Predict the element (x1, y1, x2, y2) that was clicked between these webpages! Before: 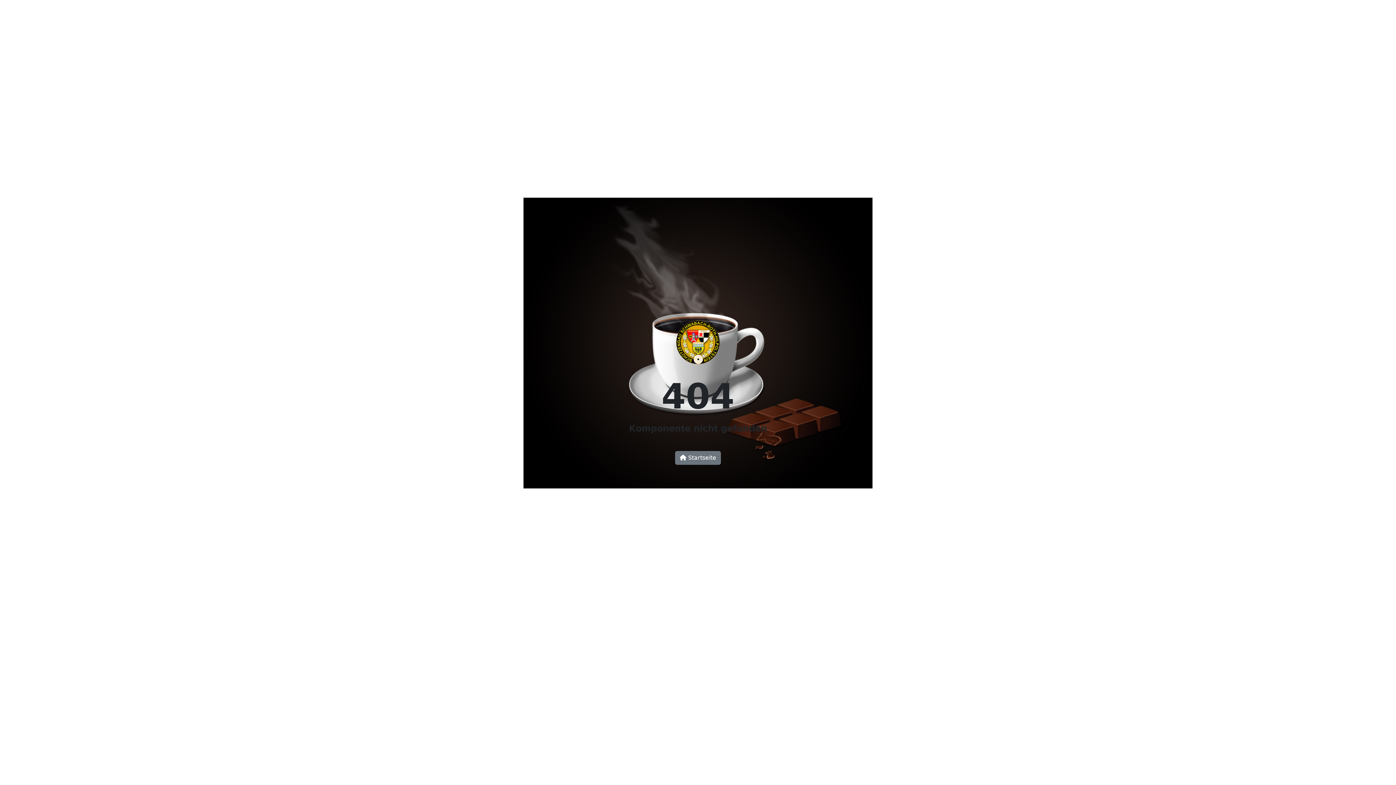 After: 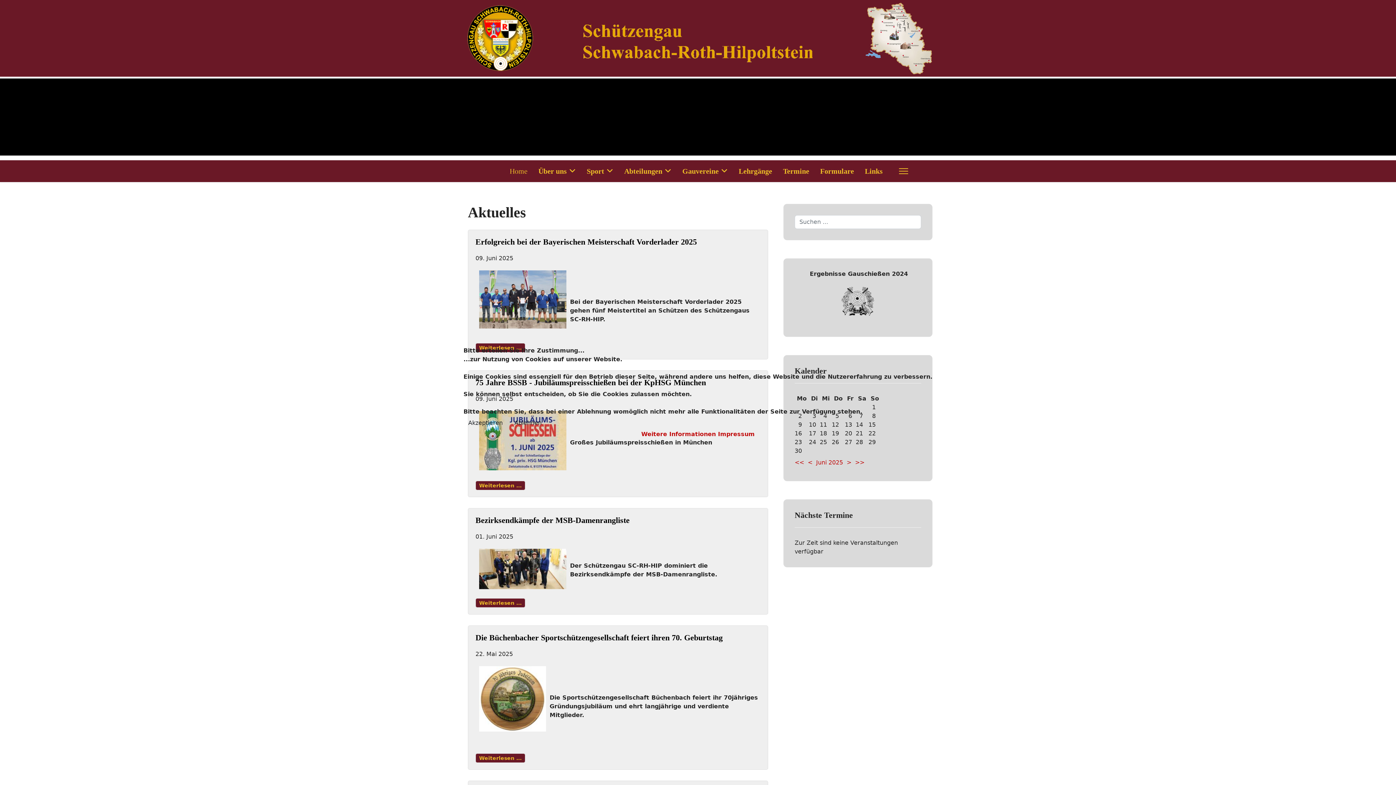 Action: bbox: (676, 344, 720, 351)